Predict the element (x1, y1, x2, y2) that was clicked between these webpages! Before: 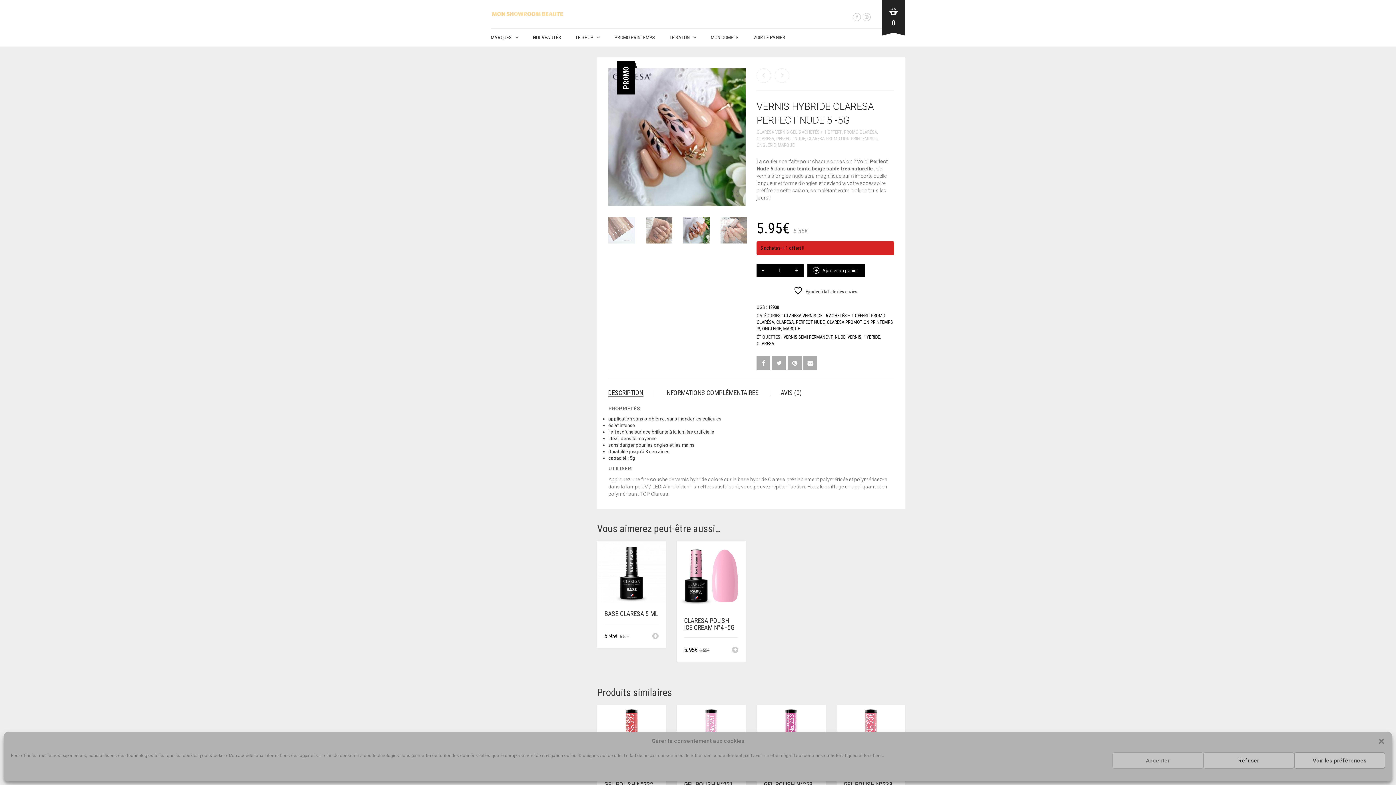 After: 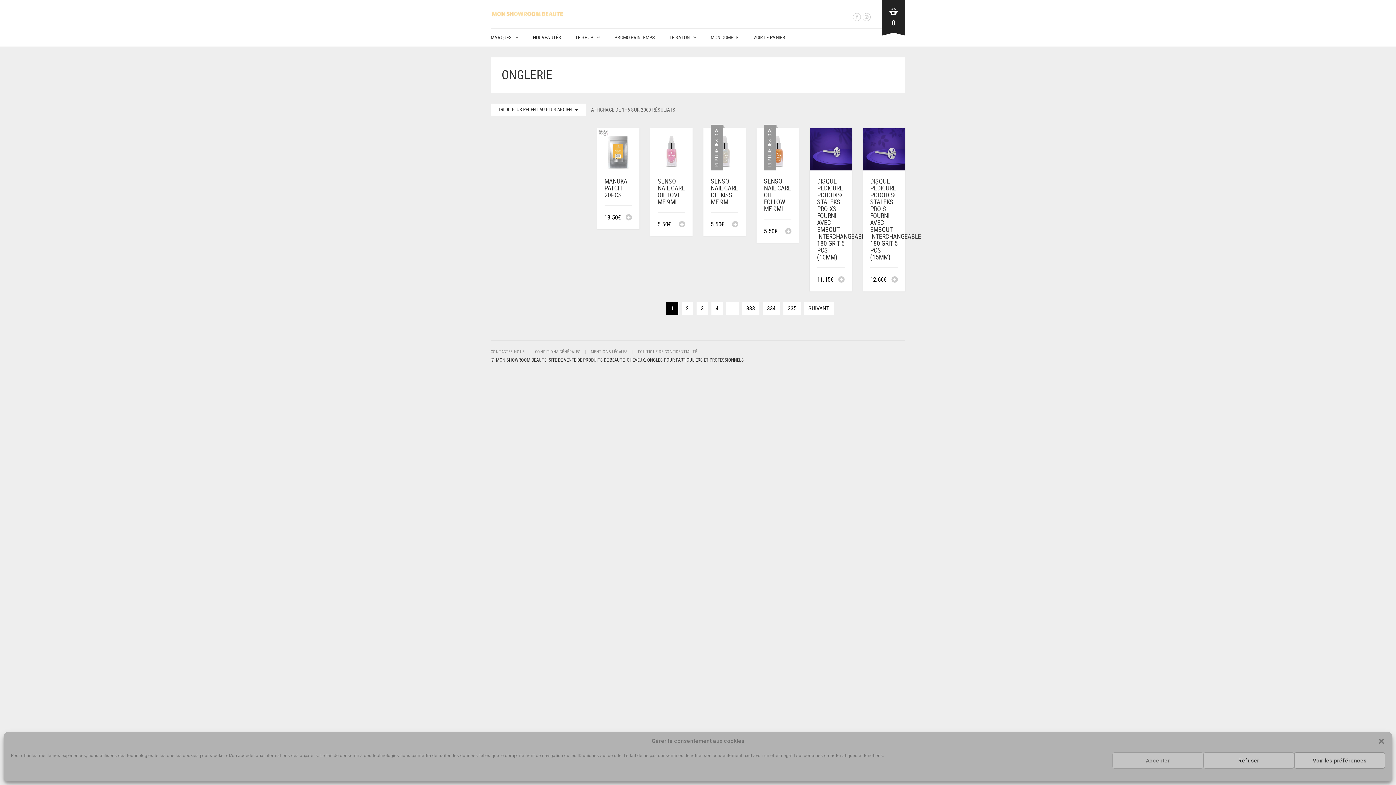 Action: label: ONGLERIE bbox: (756, 142, 775, 148)